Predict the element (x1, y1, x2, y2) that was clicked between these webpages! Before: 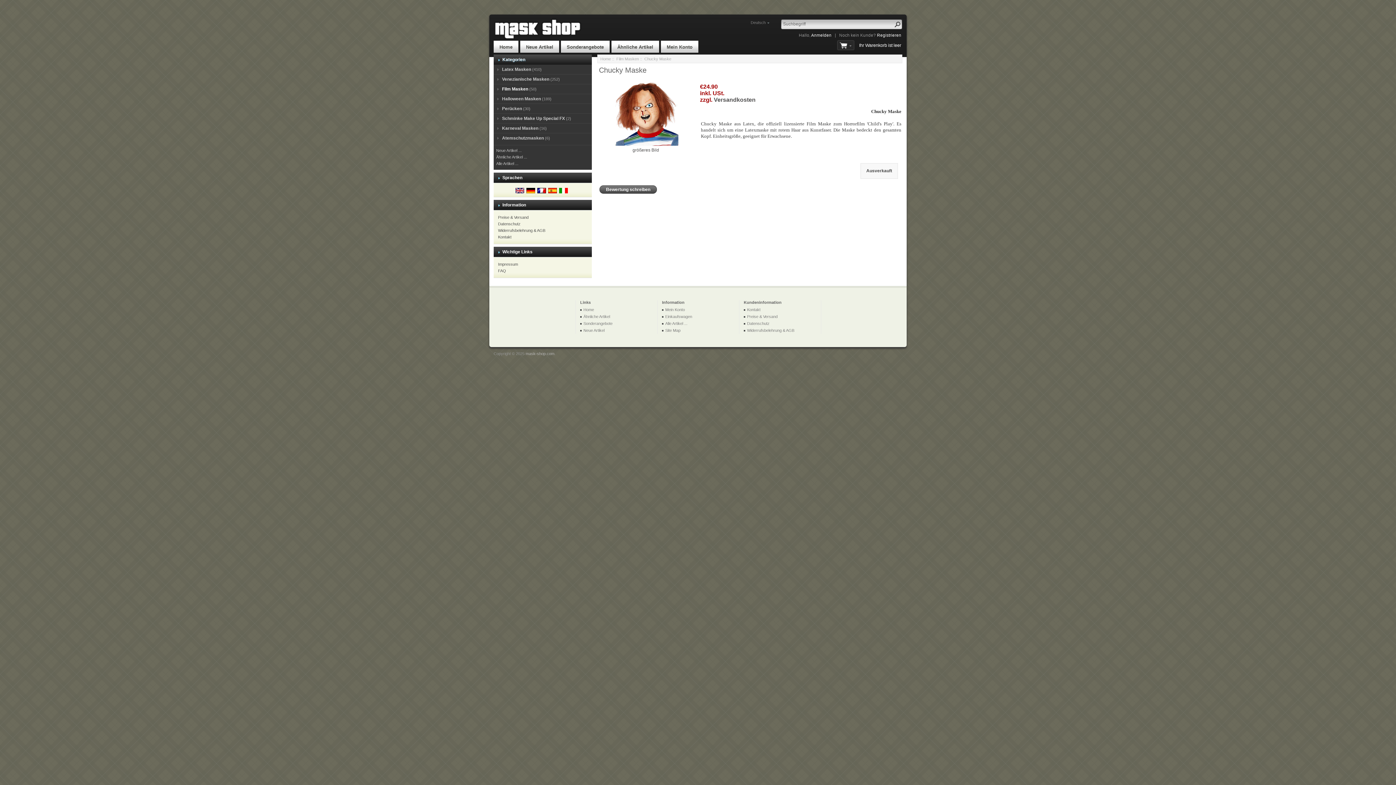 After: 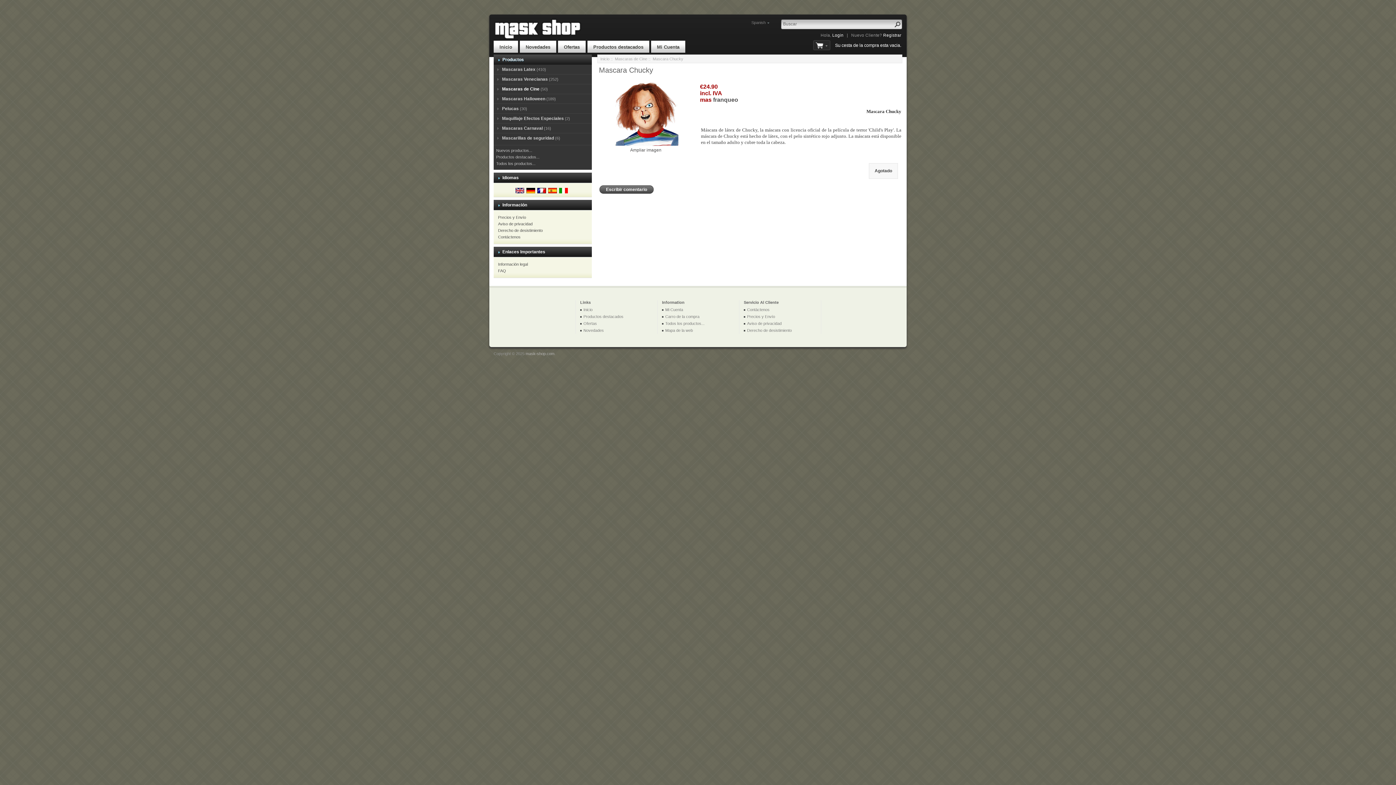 Action: bbox: (548, 188, 557, 192)